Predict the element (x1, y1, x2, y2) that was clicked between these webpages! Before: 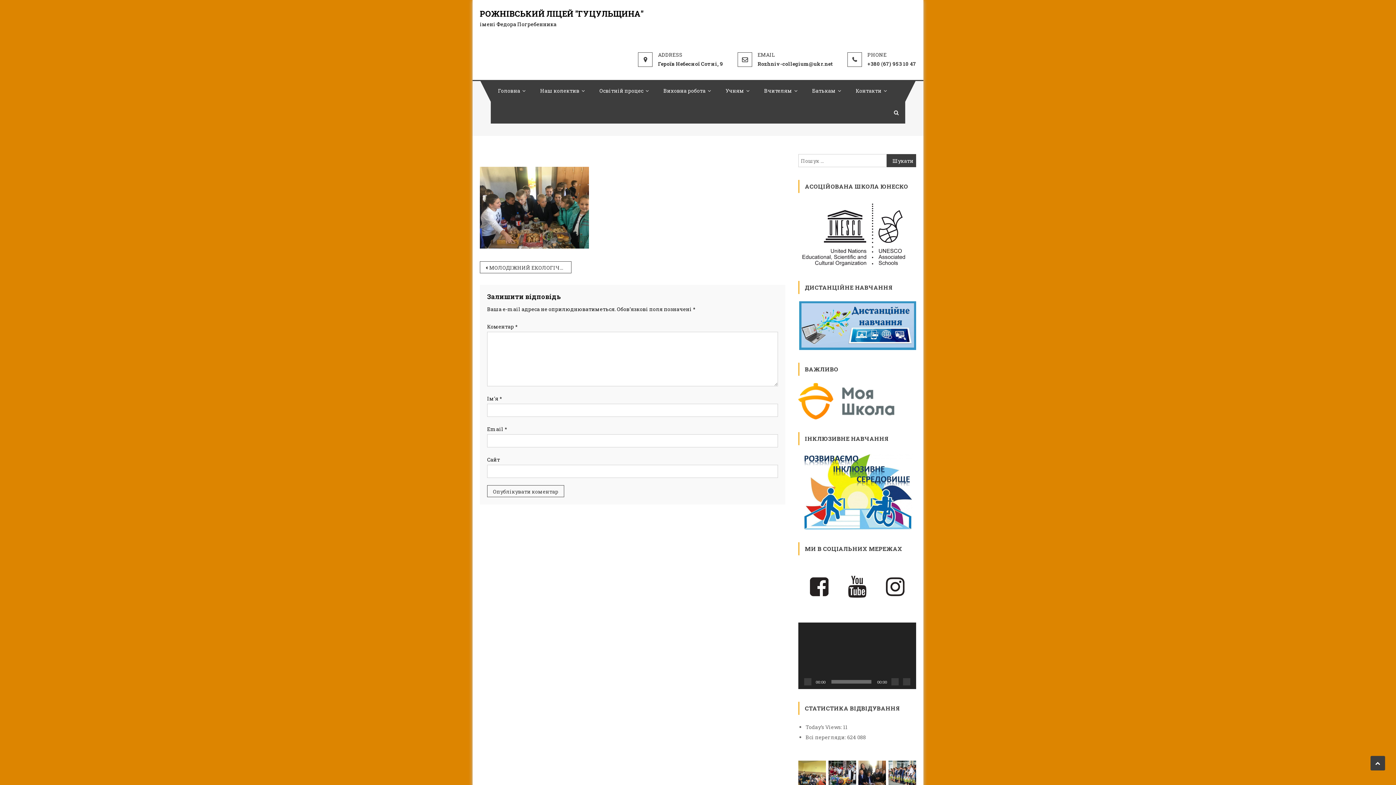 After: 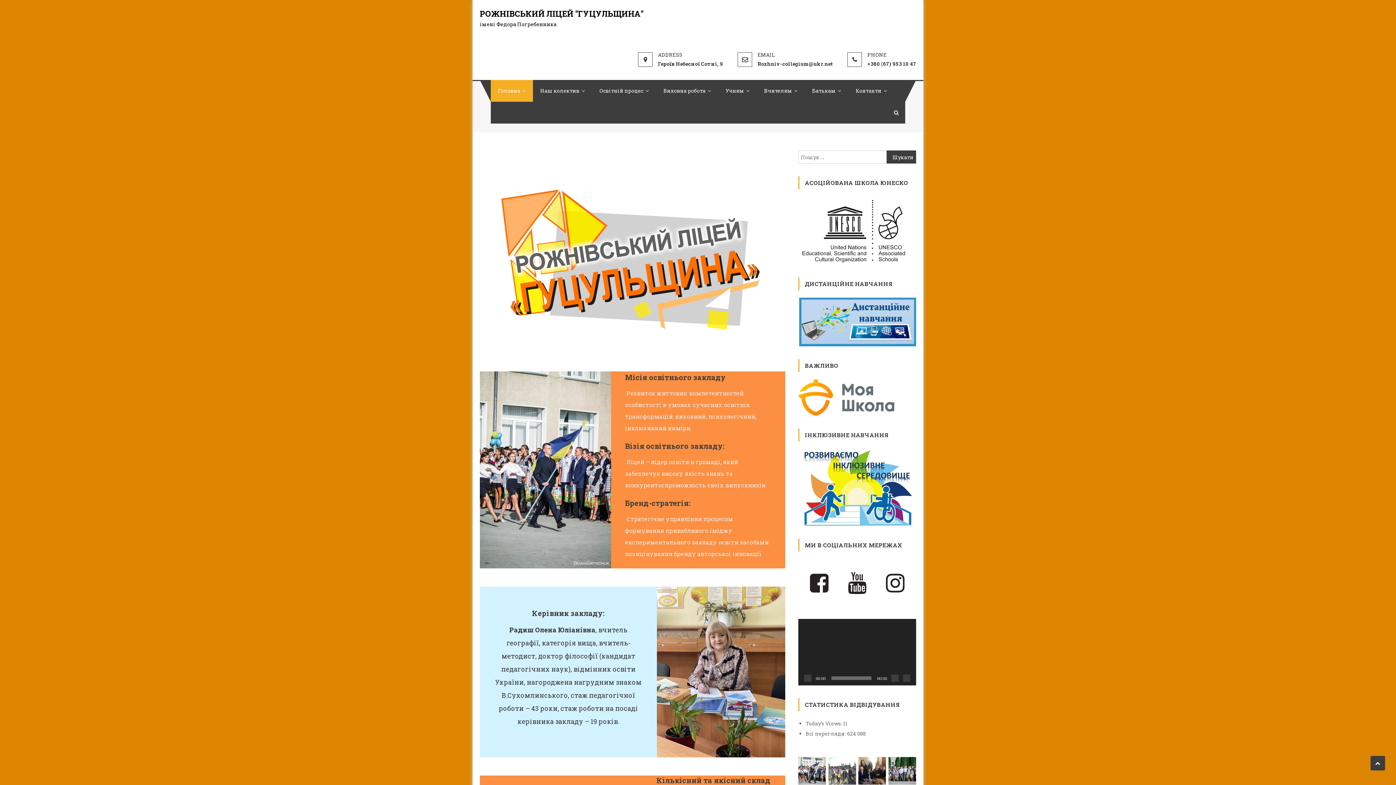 Action: bbox: (490, 80, 533, 101) label: Головна